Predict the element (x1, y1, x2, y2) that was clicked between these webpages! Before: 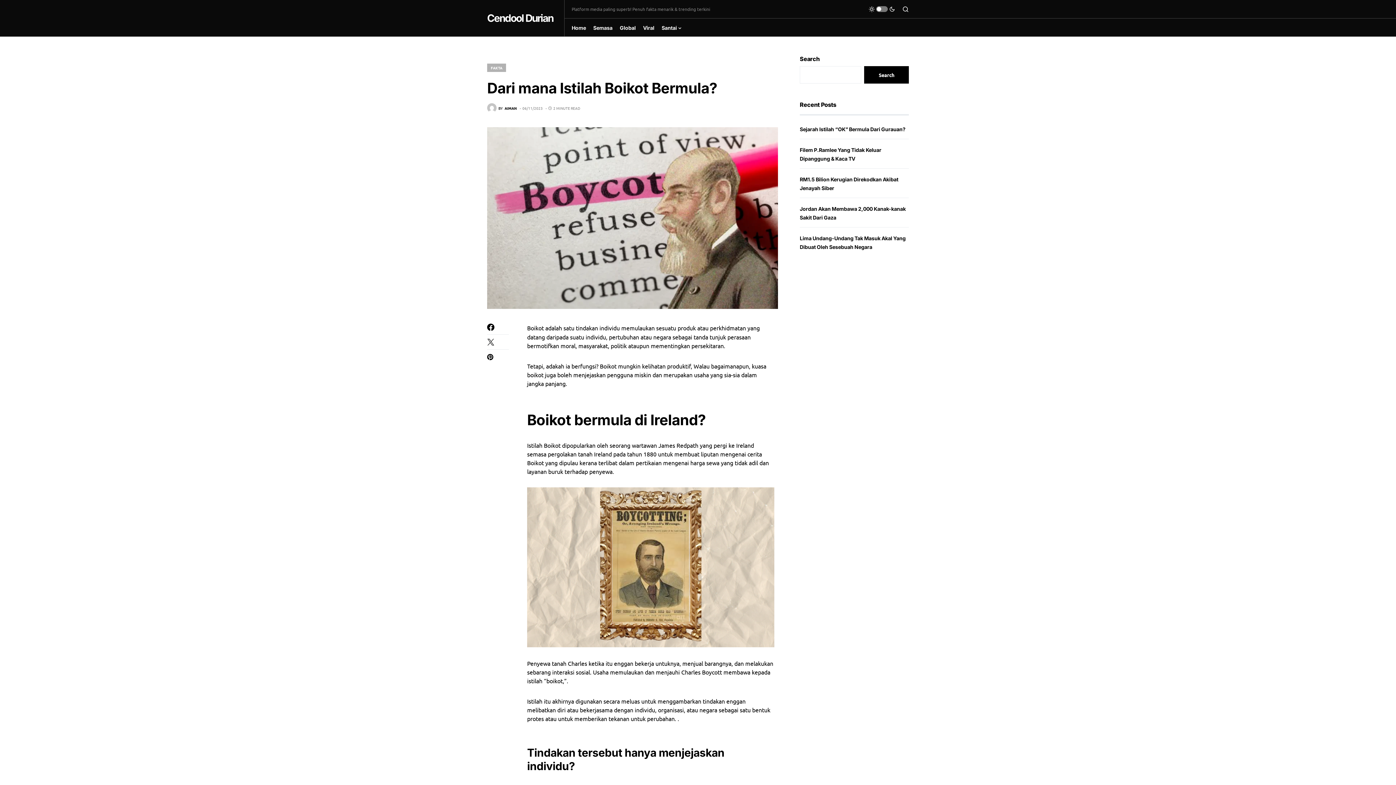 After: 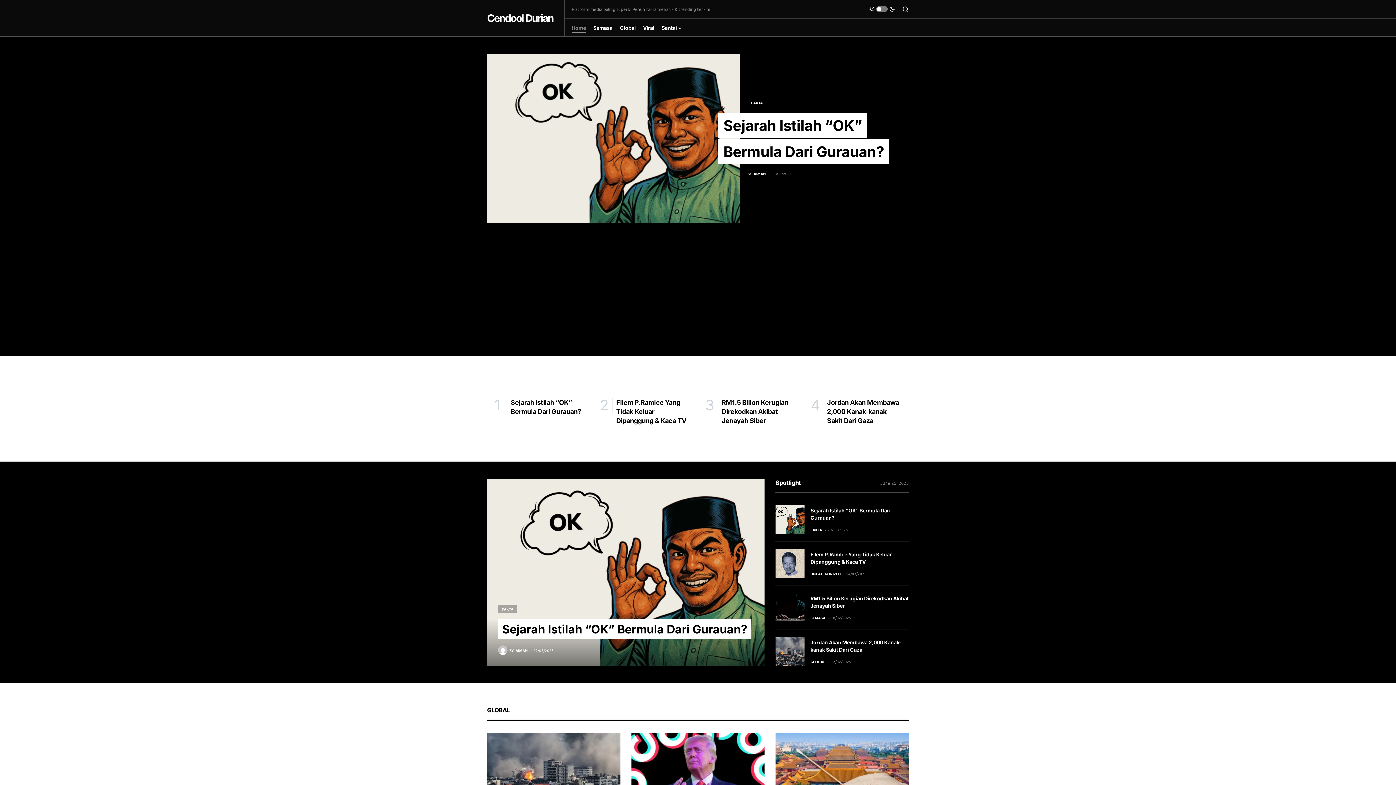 Action: label: Cendool Durian bbox: (487, 6, 556, 29)